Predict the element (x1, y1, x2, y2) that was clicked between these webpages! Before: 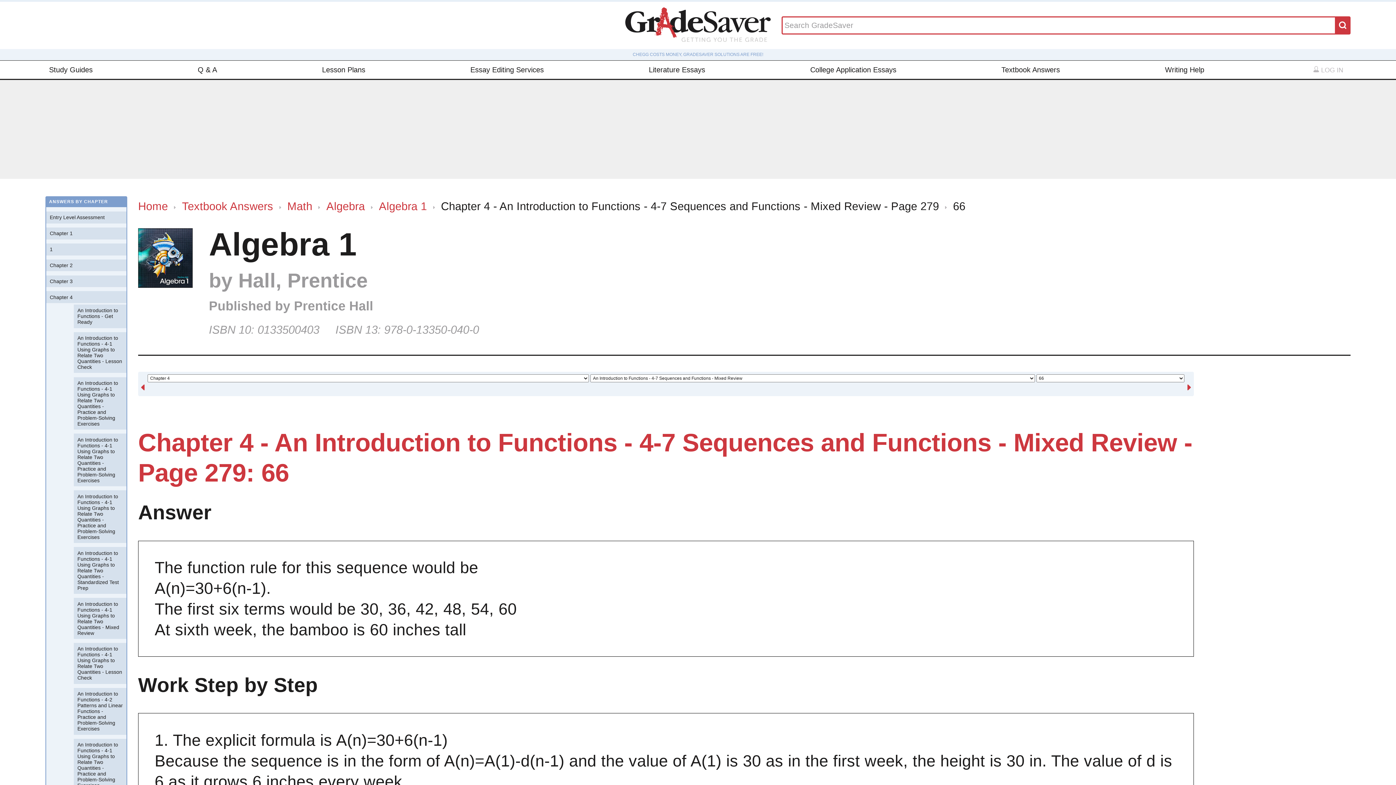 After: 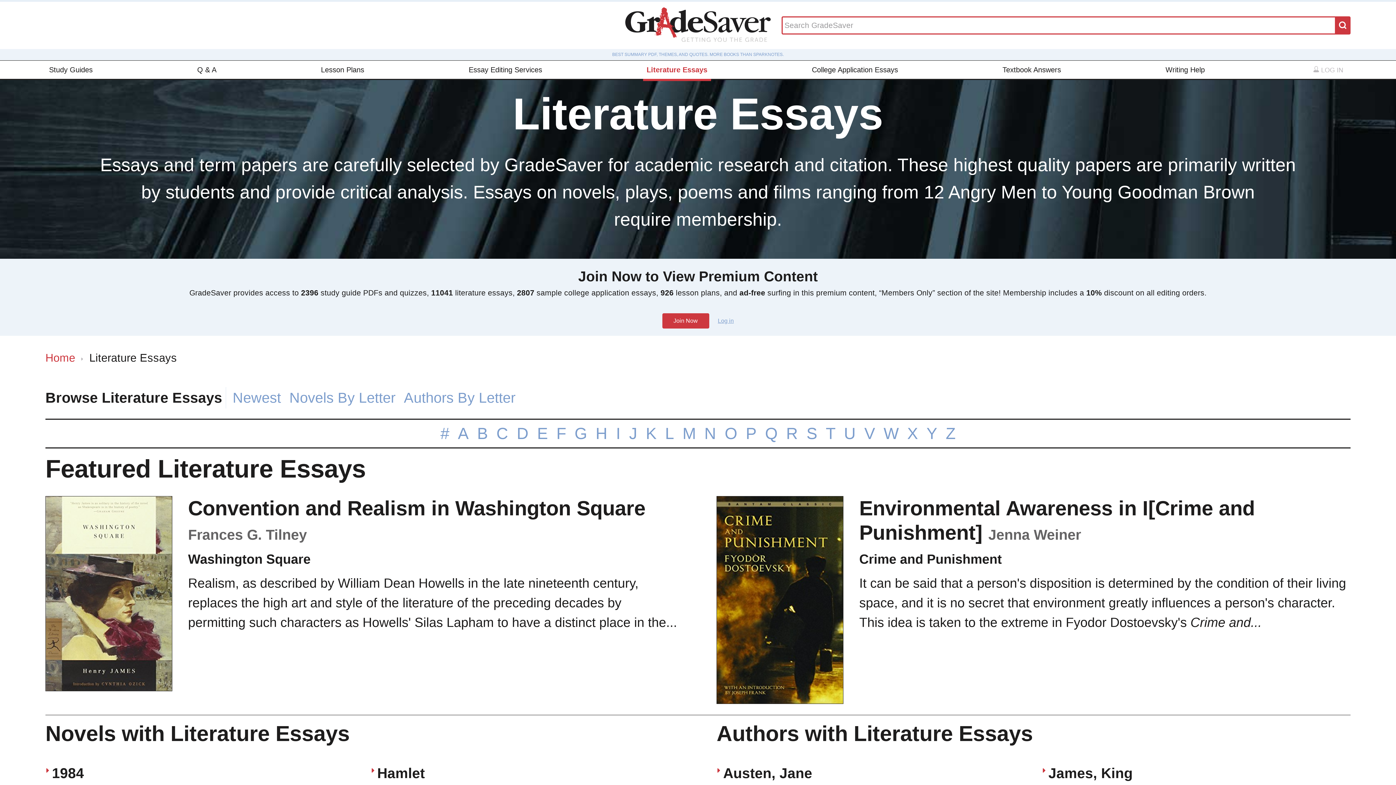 Action: bbox: (645, 60, 709, 78) label: Literature Essays